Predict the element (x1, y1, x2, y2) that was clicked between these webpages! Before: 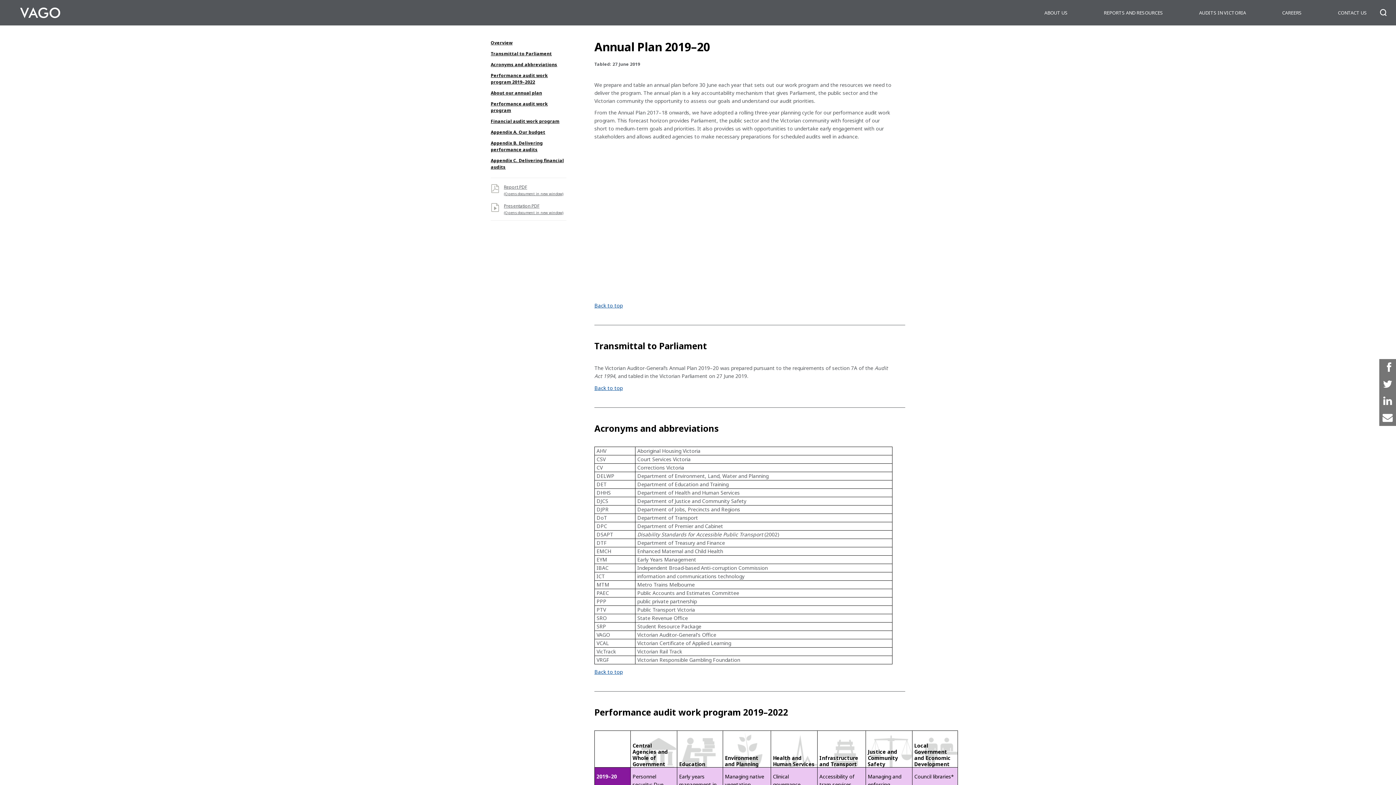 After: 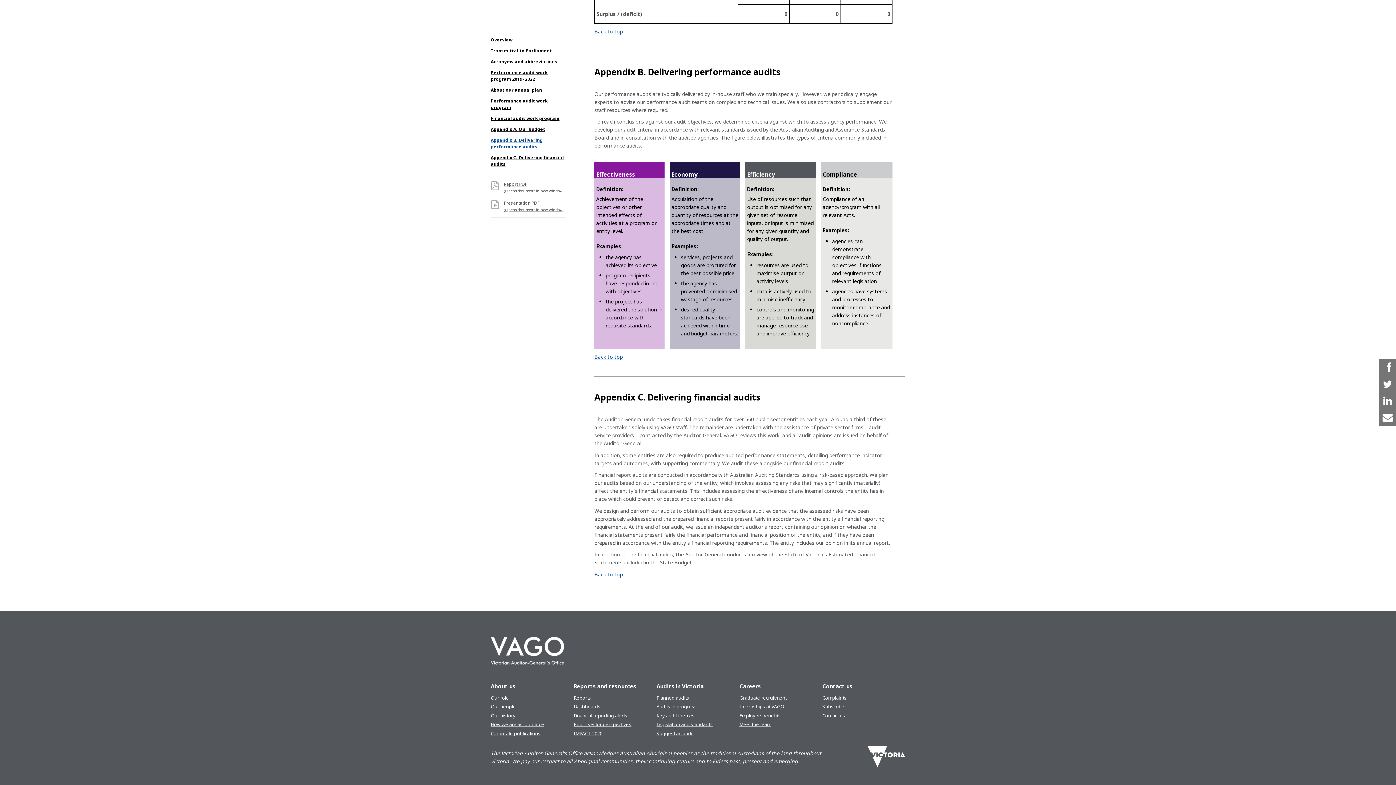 Action: label: Appendix B. Delivering performance audits bbox: (490, 140, 542, 152)